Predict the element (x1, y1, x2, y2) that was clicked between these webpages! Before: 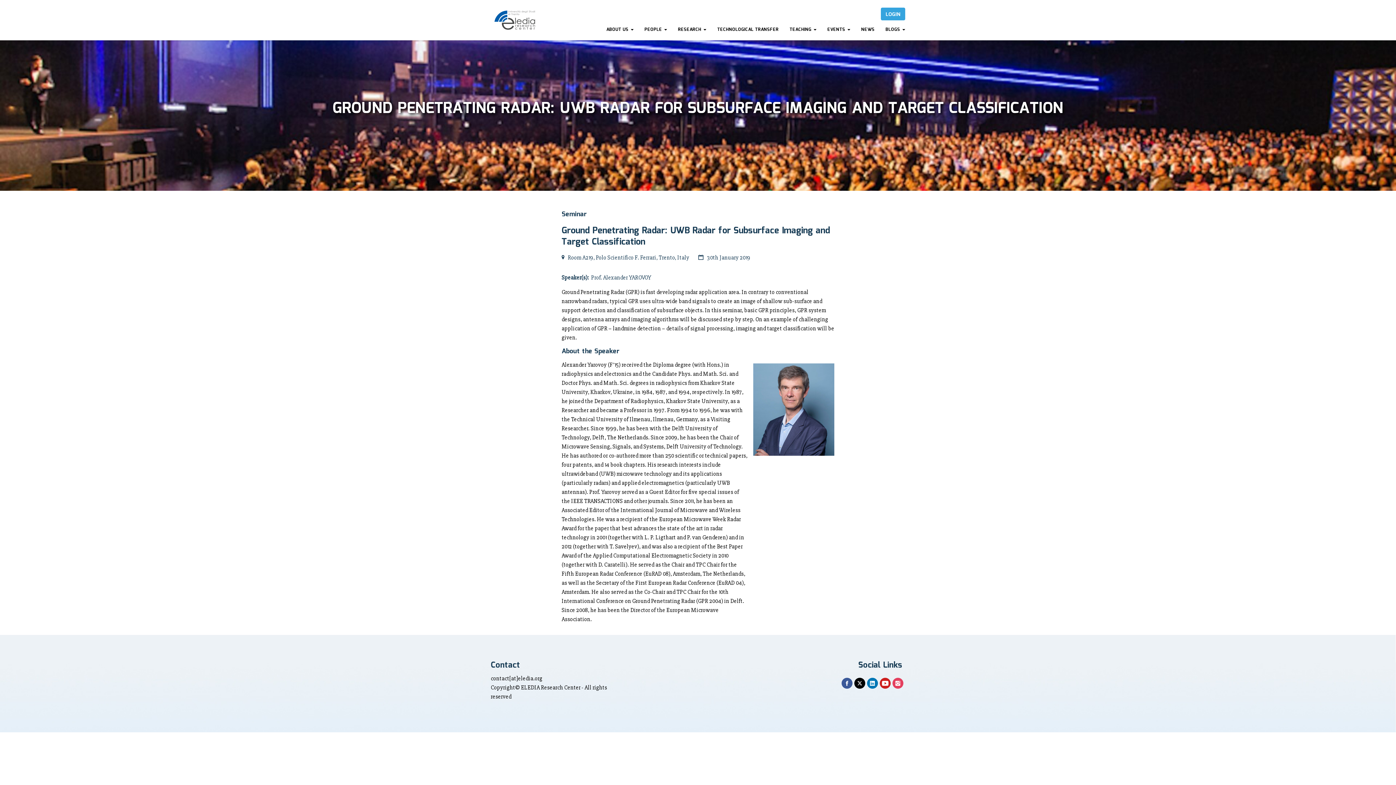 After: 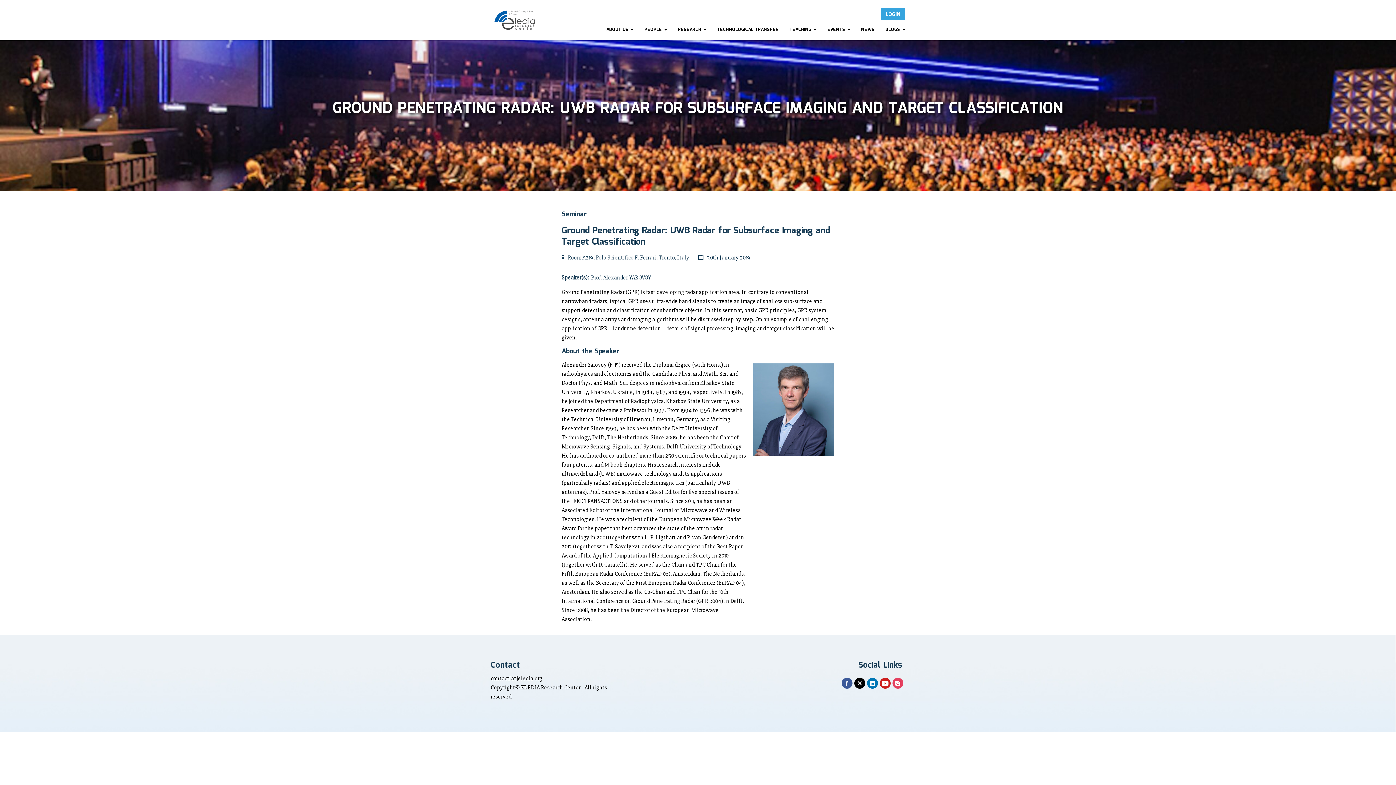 Action: bbox: (892, 678, 903, 689)